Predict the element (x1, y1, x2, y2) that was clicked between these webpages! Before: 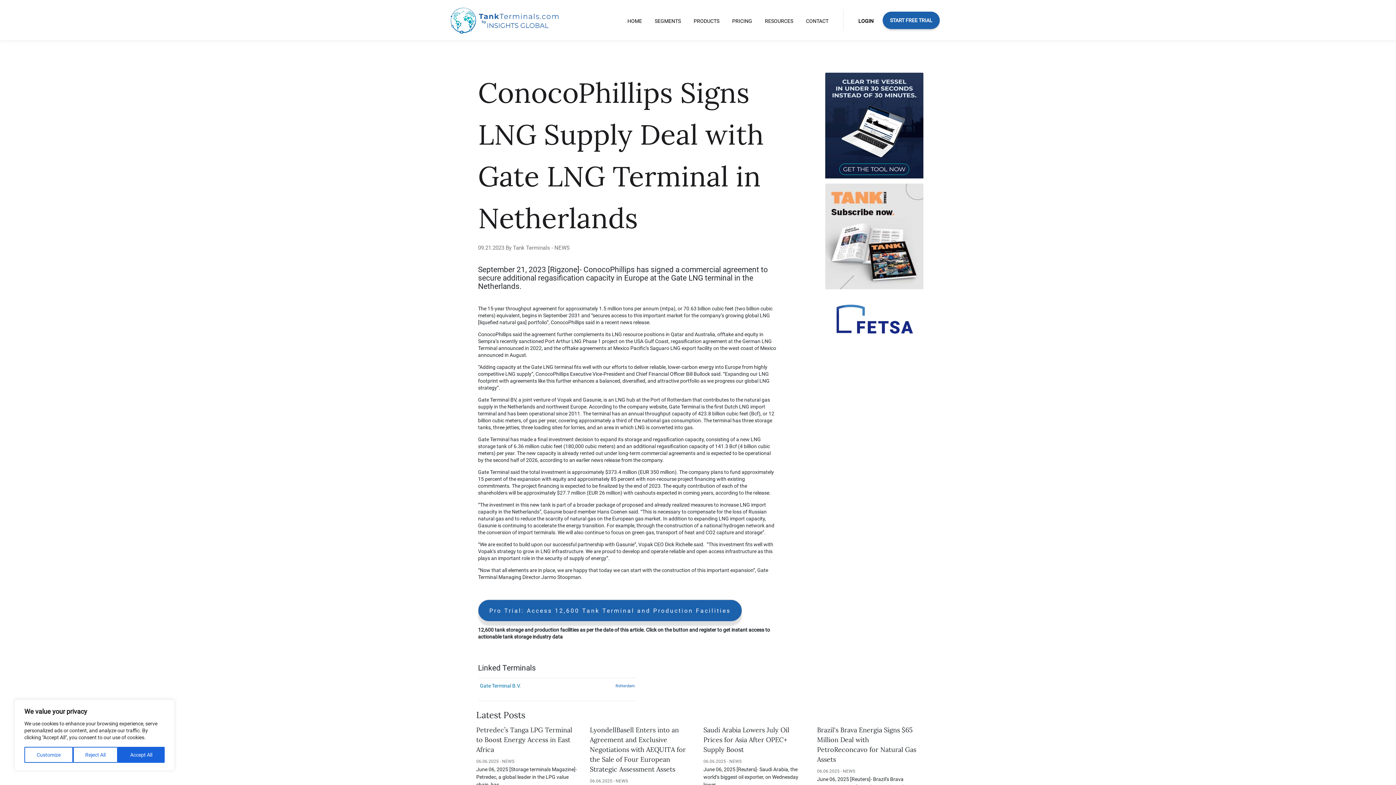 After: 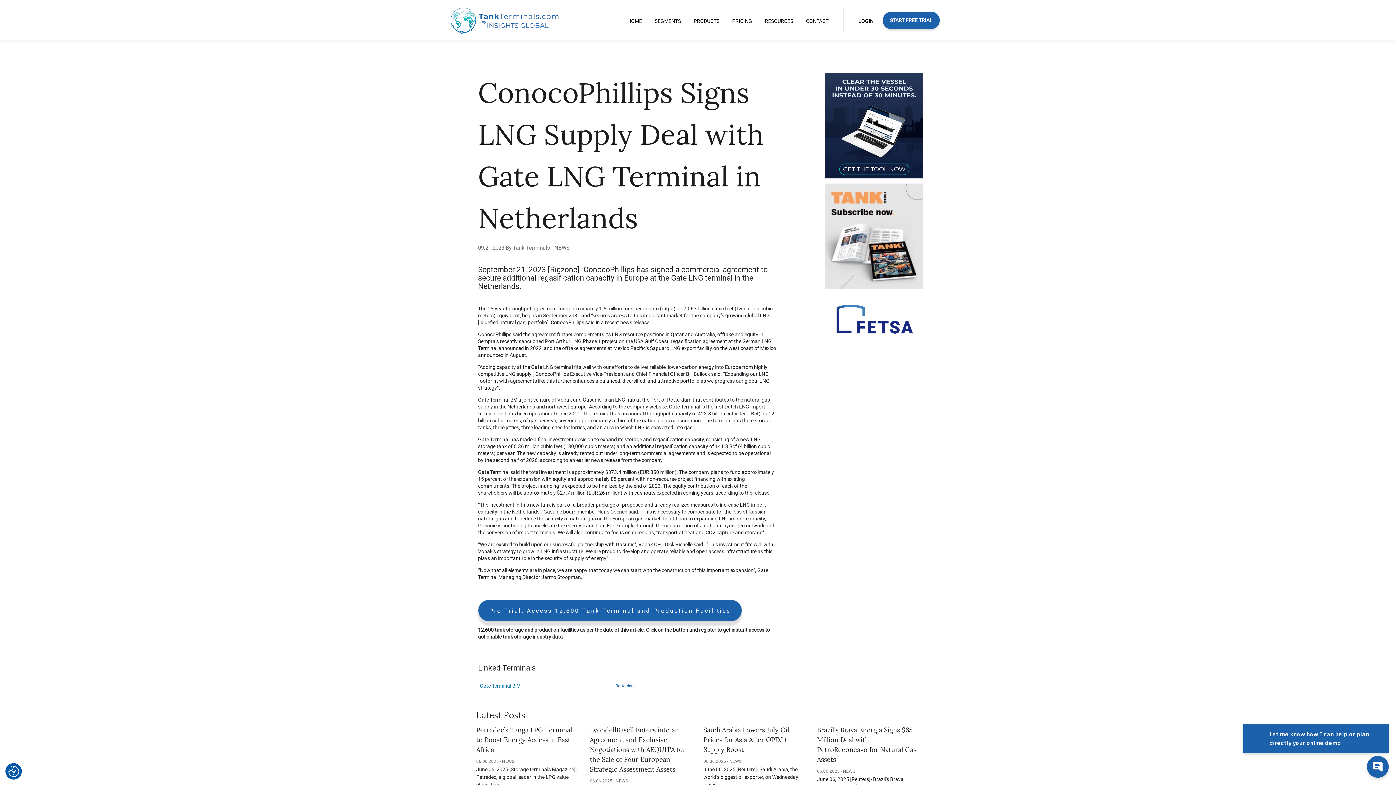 Action: bbox: (117, 747, 164, 763) label: Accept All